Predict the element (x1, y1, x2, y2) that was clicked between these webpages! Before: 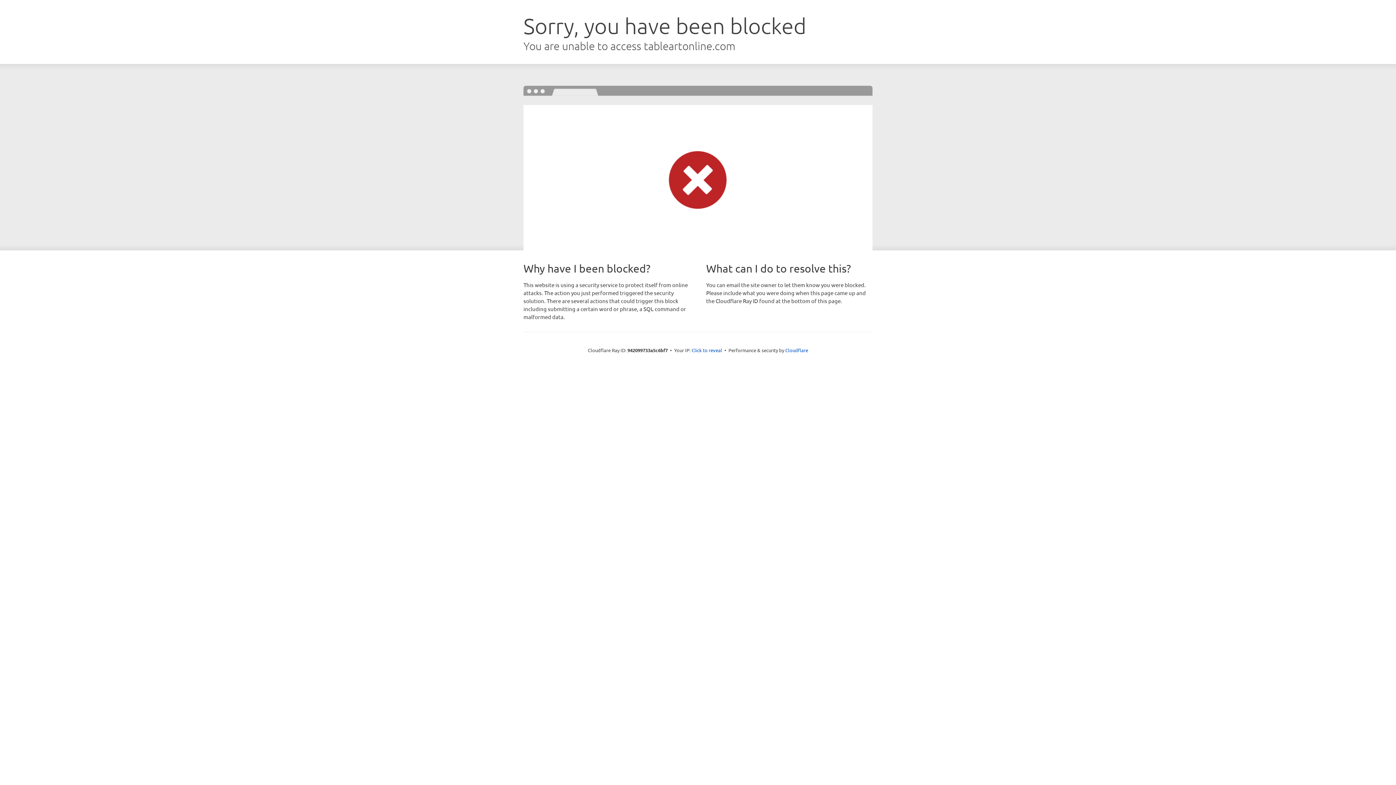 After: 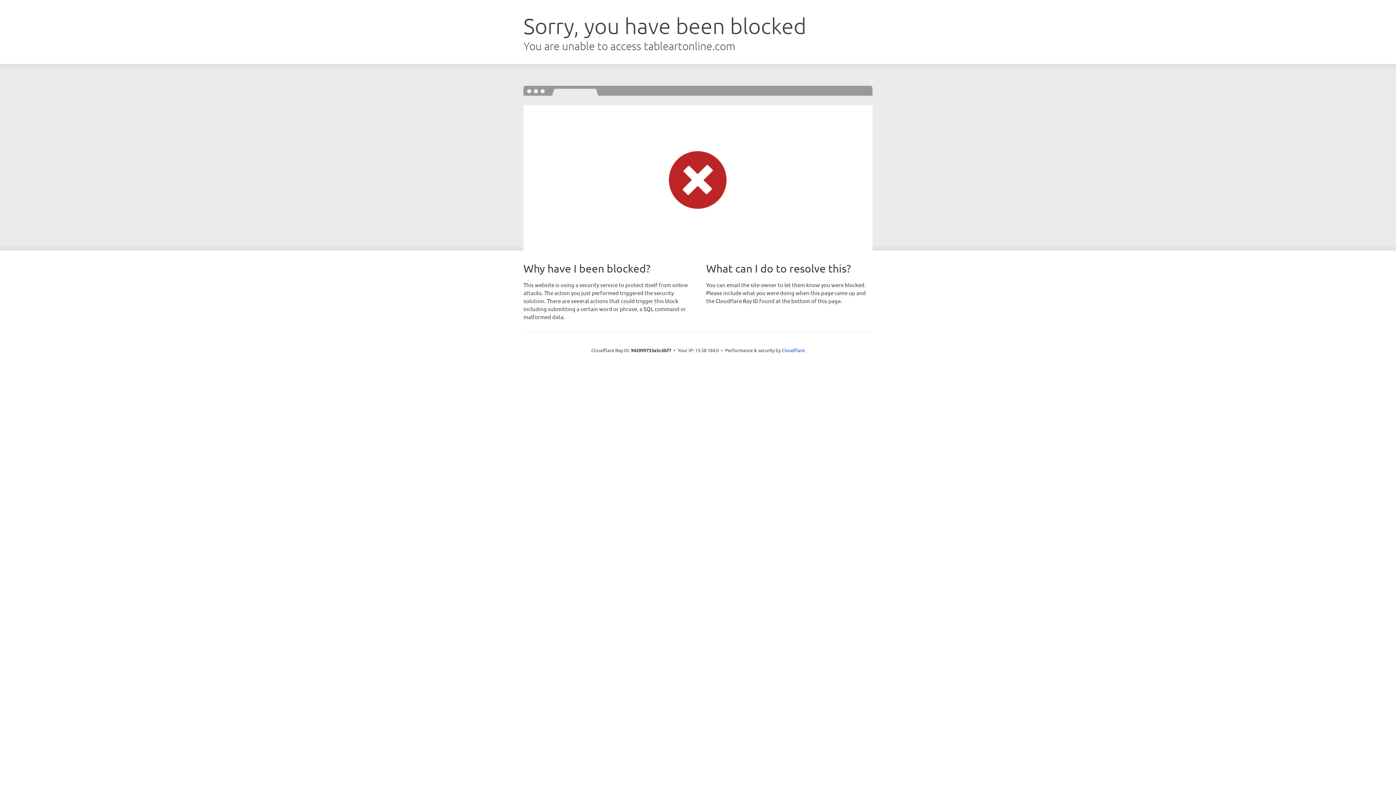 Action: bbox: (691, 346, 722, 353) label: Click to reveal